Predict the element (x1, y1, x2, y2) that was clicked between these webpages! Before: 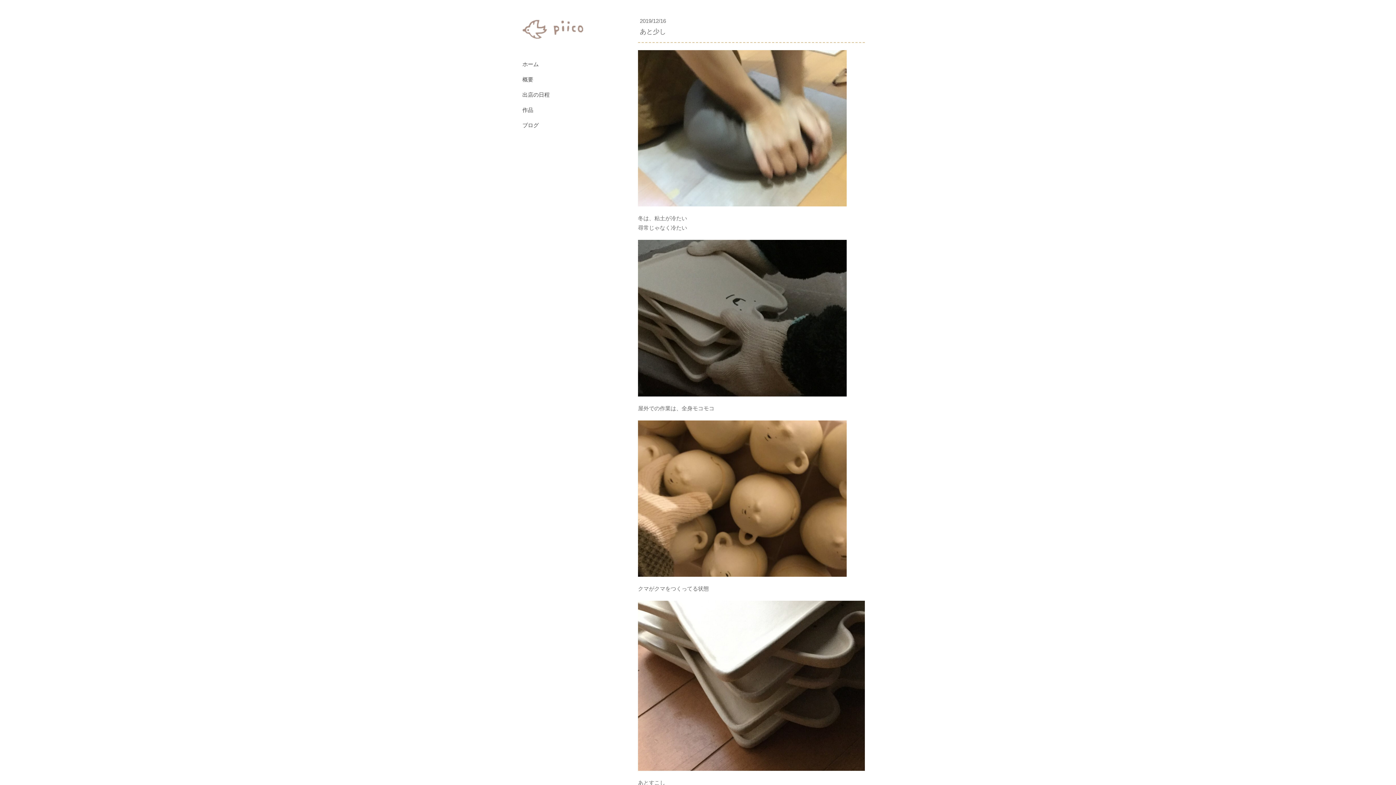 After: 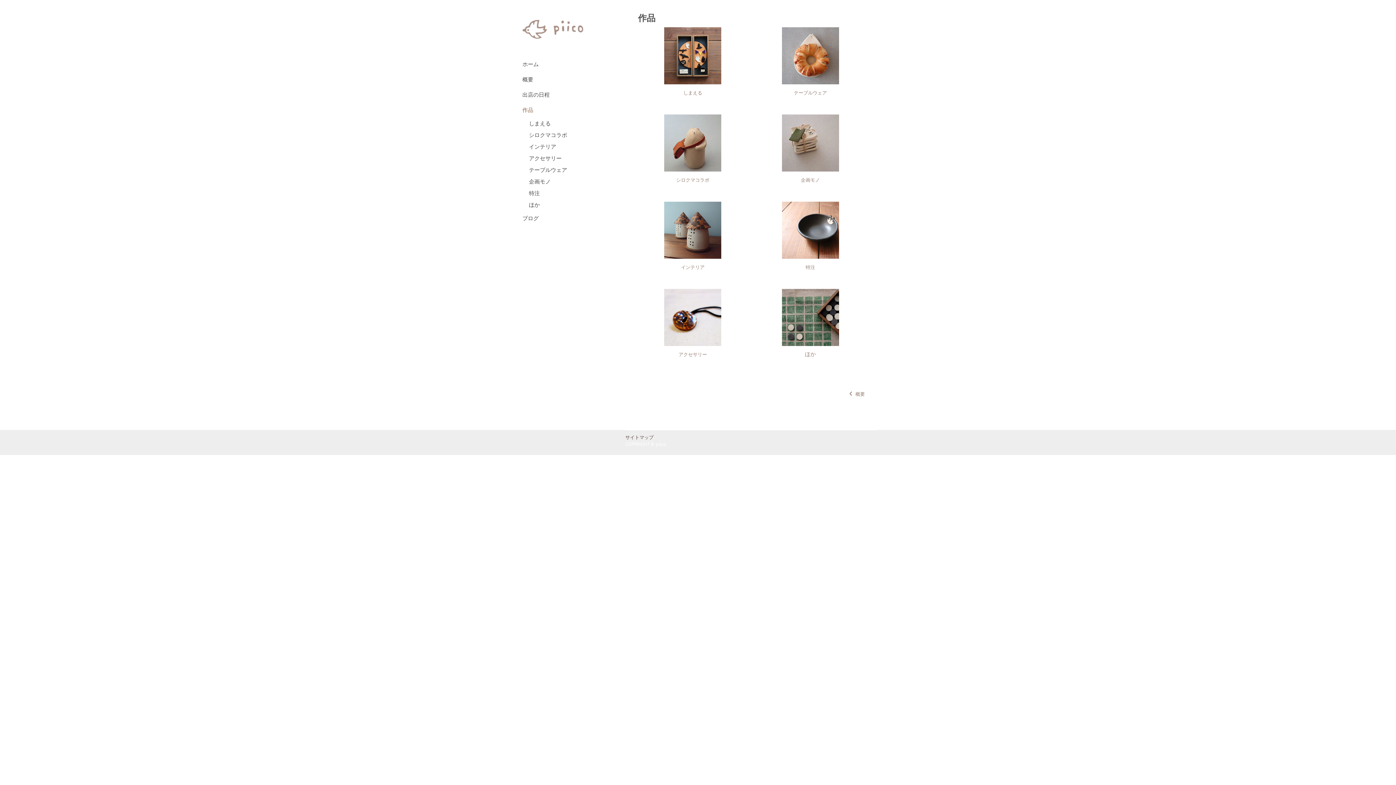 Action: bbox: (516, 102, 625, 117) label: 作品